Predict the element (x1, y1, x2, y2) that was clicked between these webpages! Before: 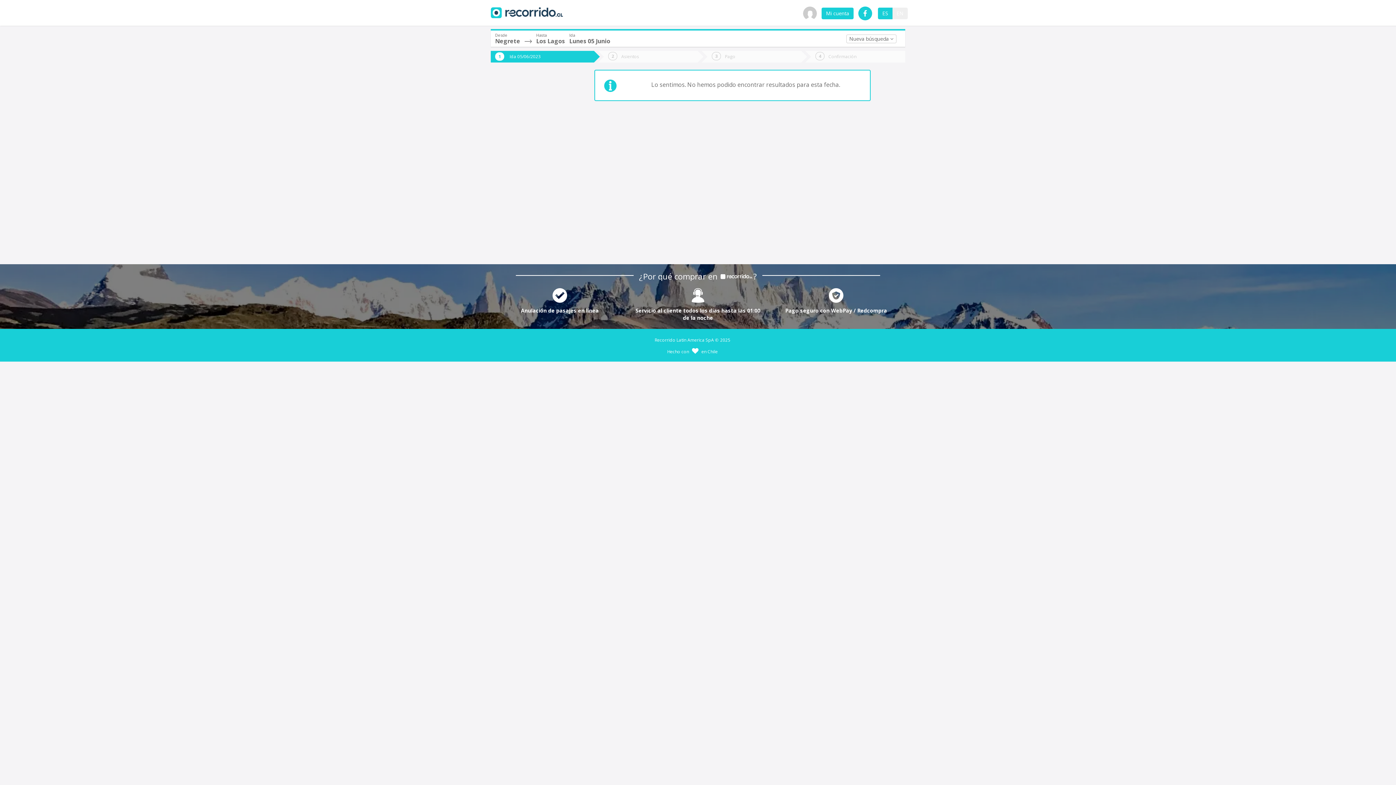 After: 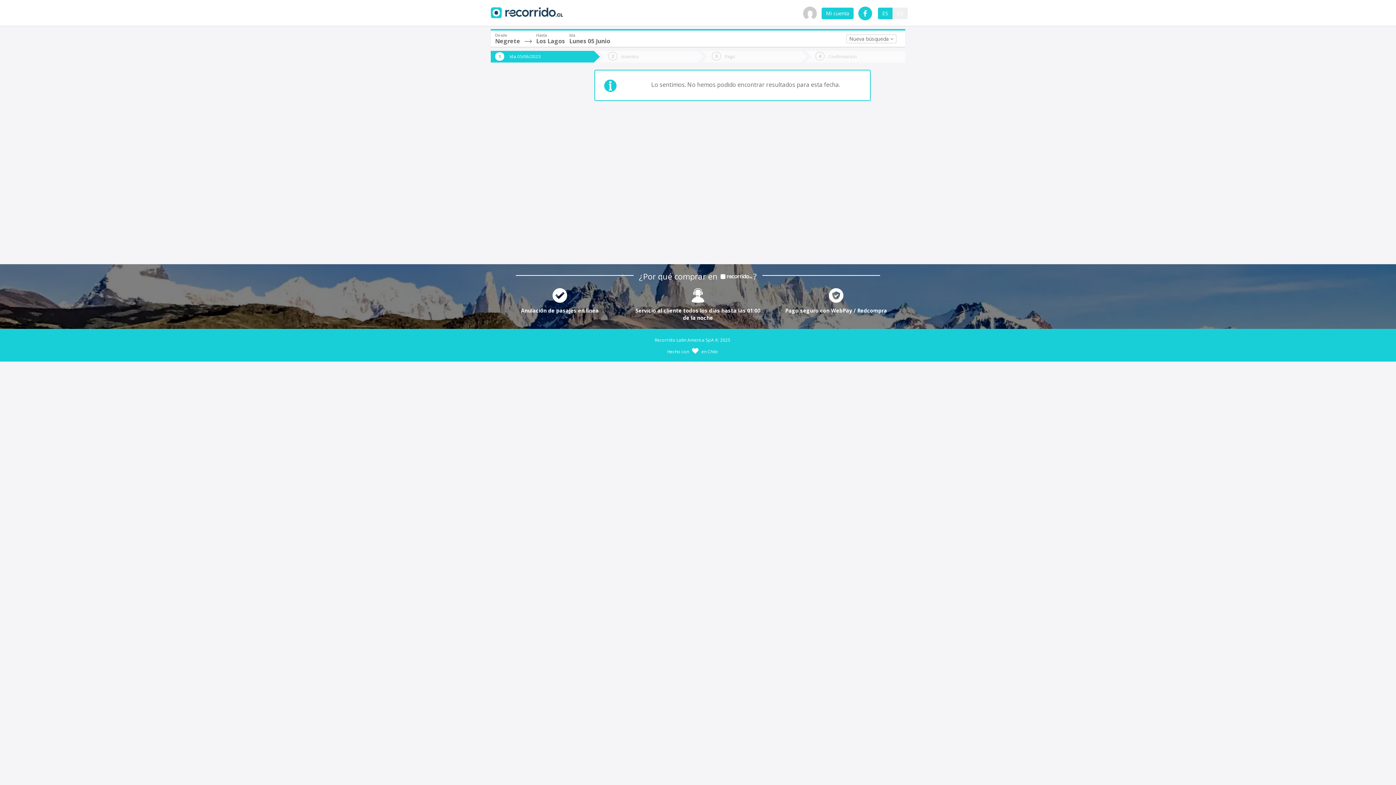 Action: bbox: (490, 50, 594, 62) label: Ida 05/06/2023